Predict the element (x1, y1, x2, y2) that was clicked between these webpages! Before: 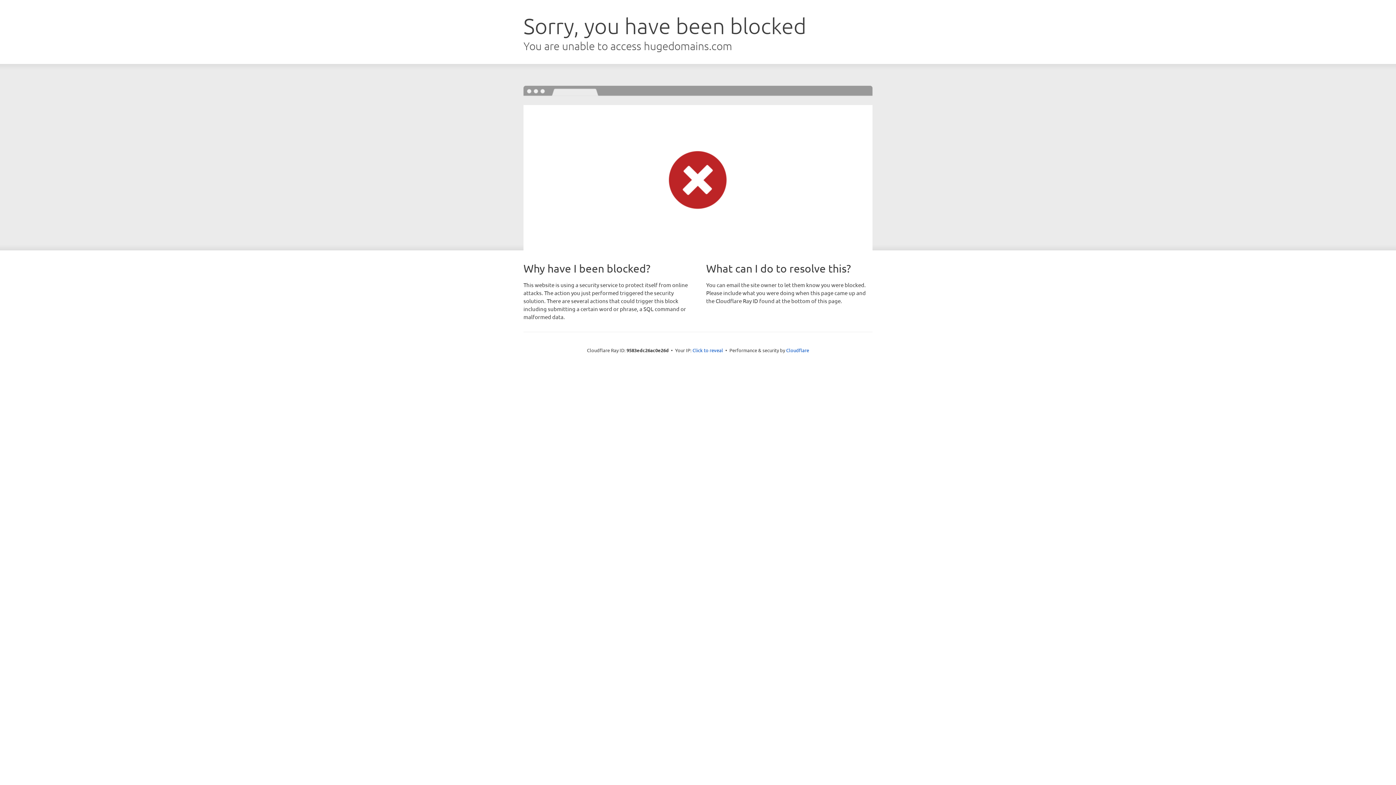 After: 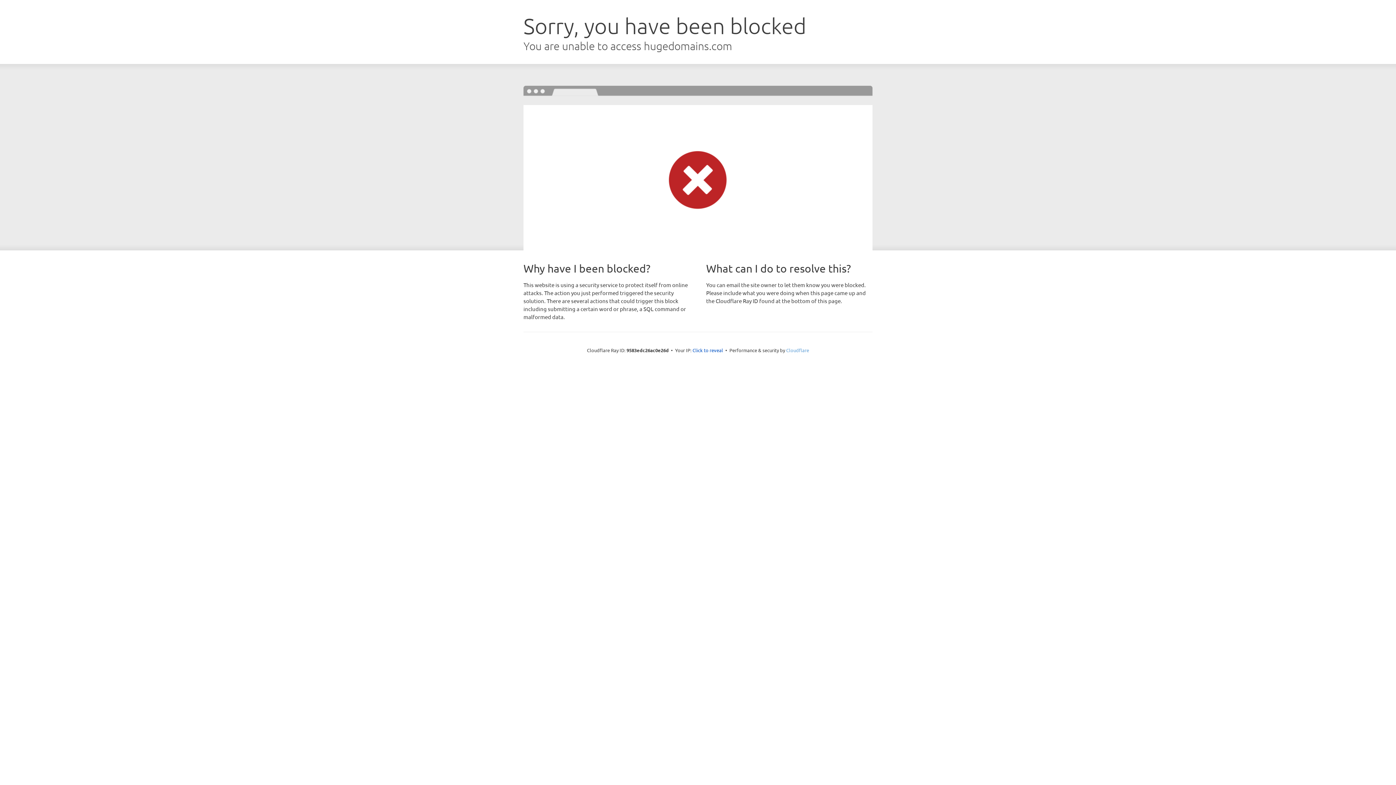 Action: bbox: (786, 347, 809, 353) label: Cloudflare